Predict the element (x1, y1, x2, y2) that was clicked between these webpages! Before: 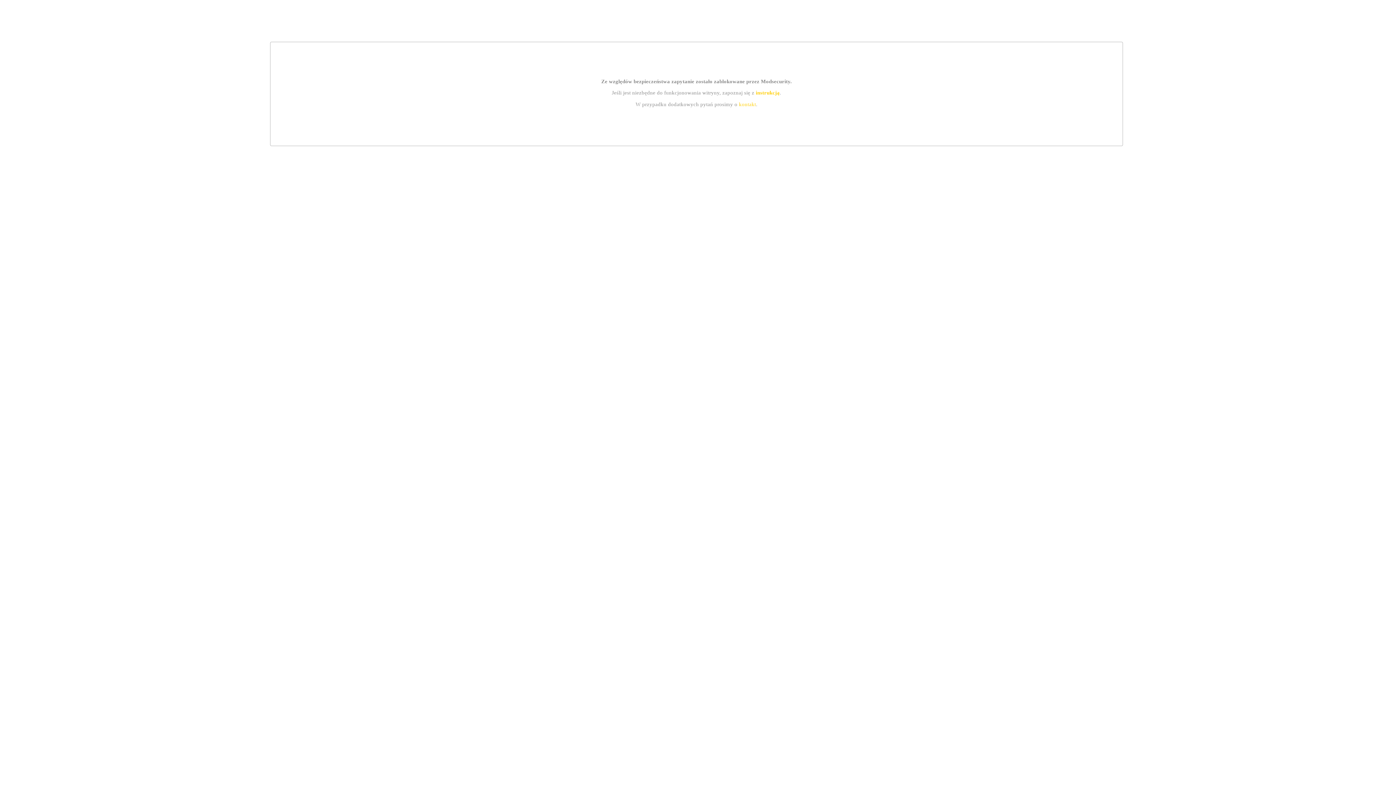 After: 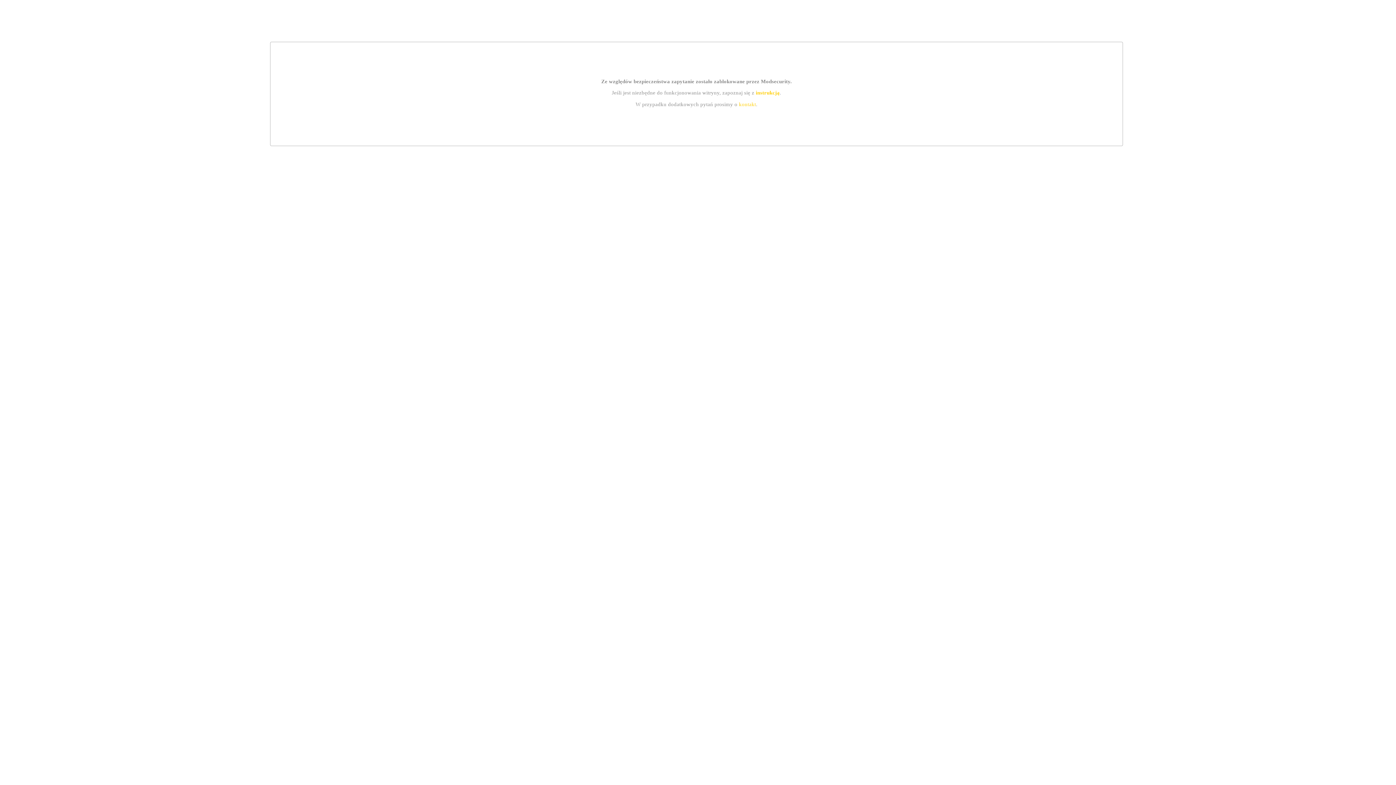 Action: label: kontakt bbox: (739, 101, 756, 107)